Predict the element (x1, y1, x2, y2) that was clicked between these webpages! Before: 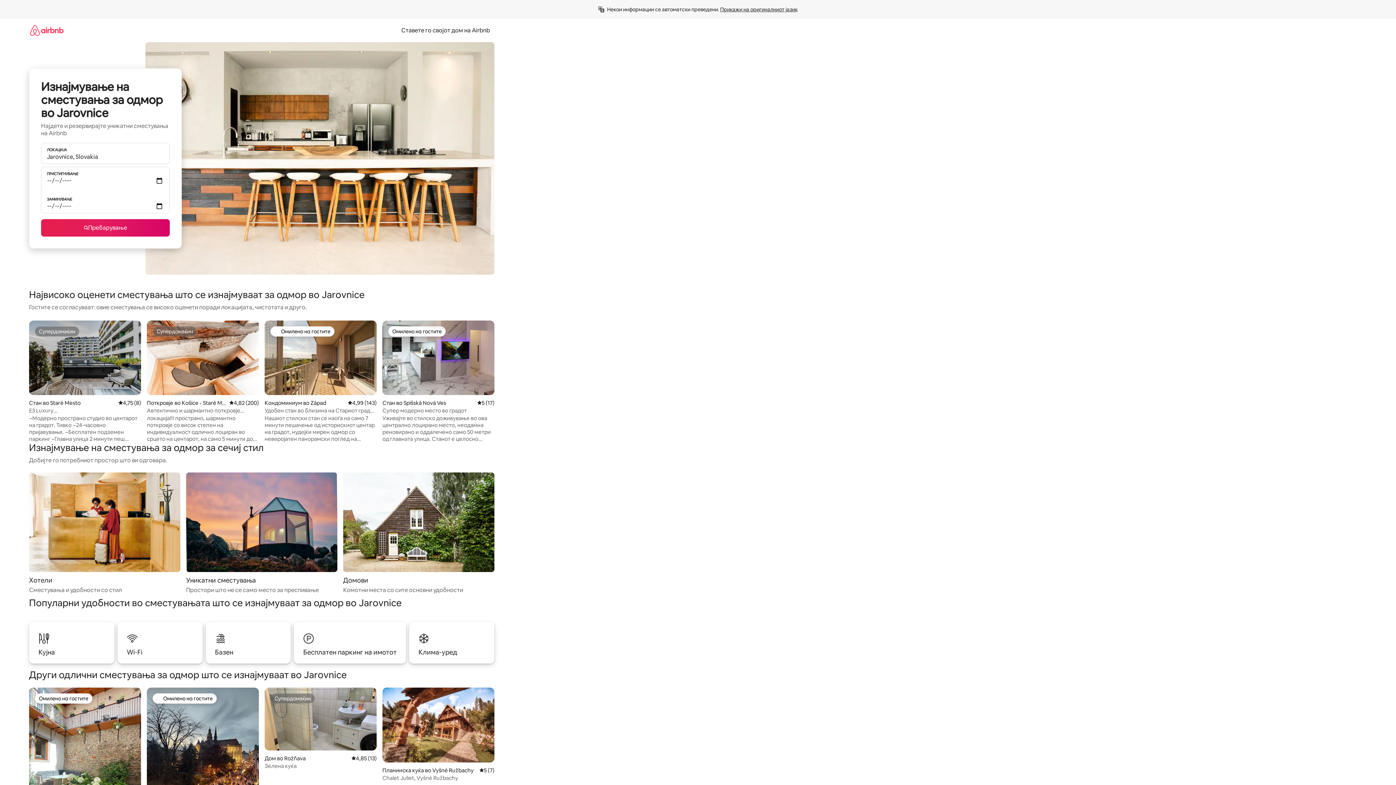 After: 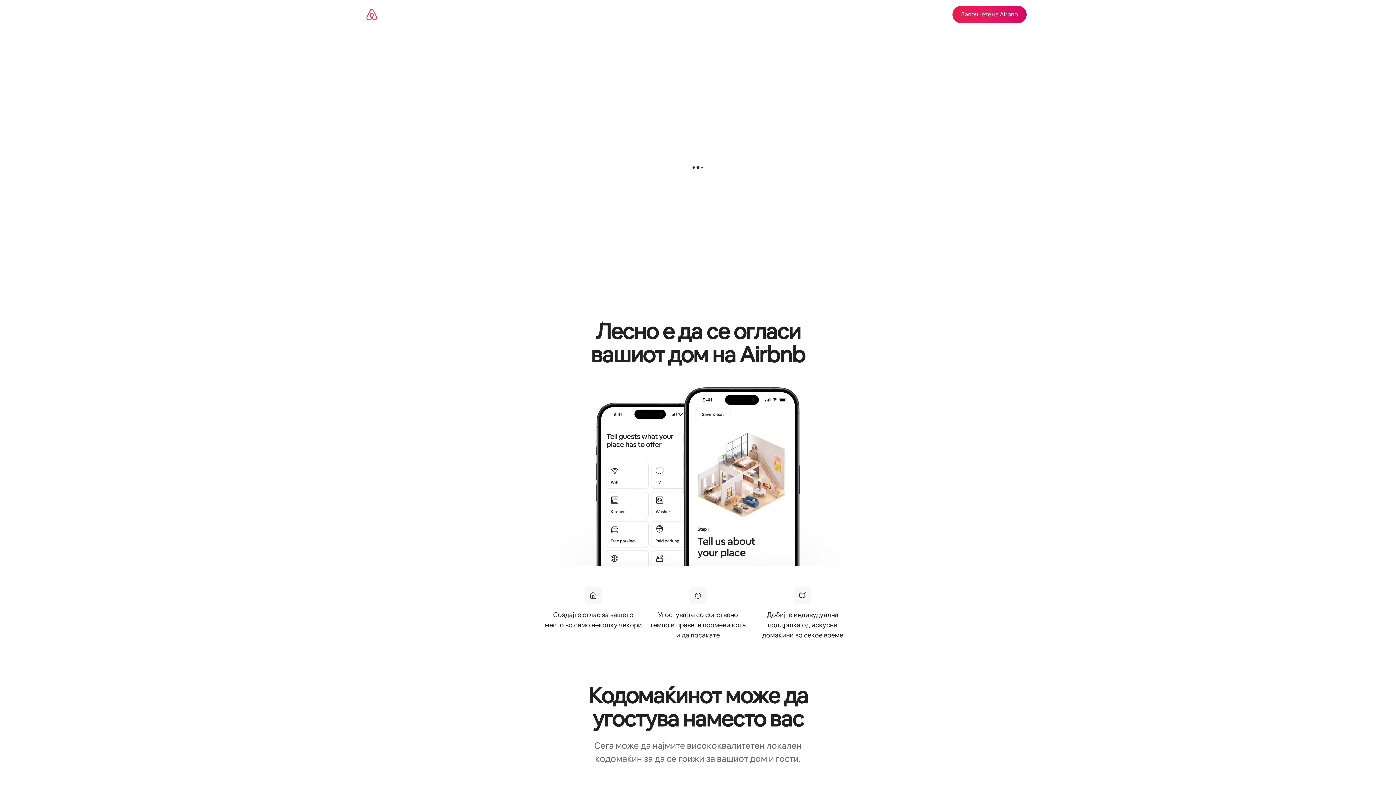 Action: label: Ставете го својот дом на Airbnb bbox: (397, 26, 494, 34)